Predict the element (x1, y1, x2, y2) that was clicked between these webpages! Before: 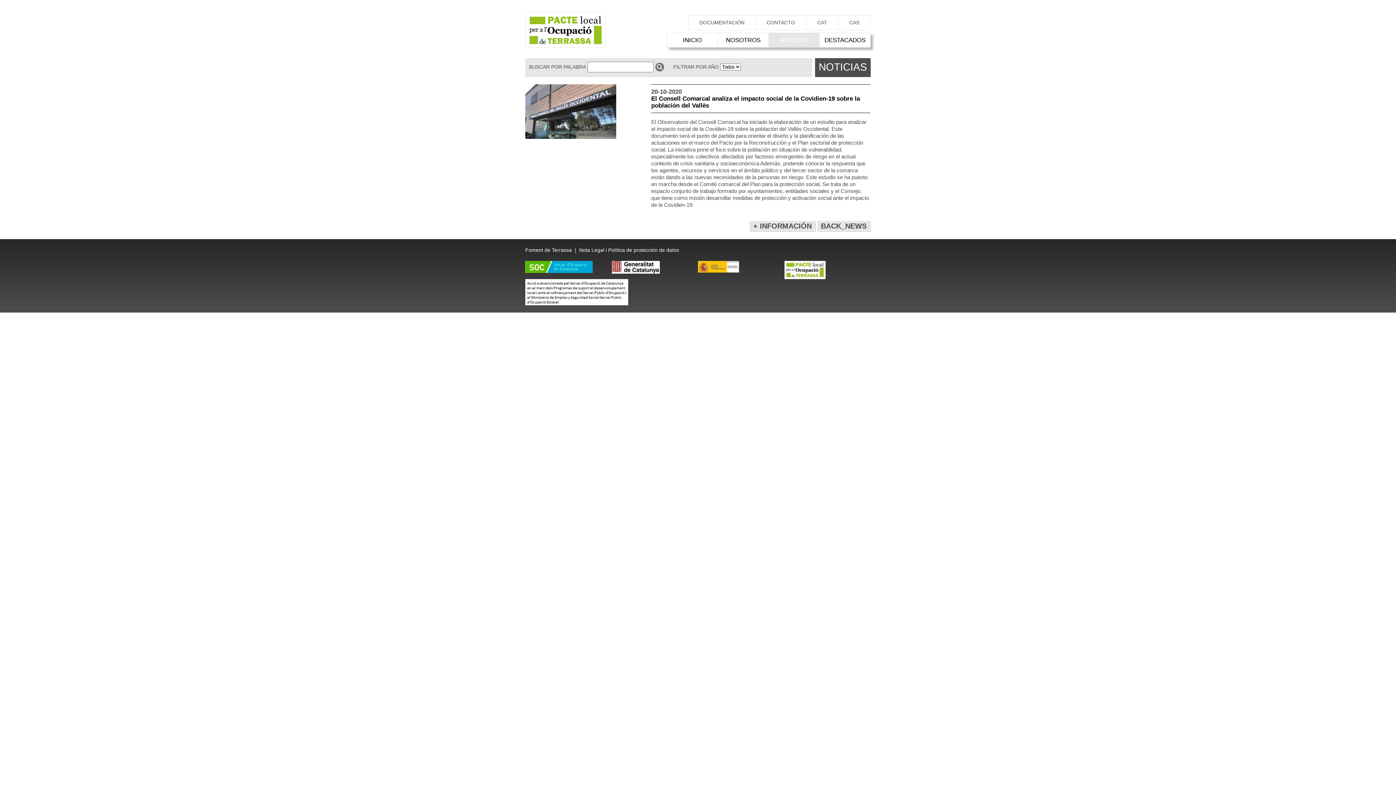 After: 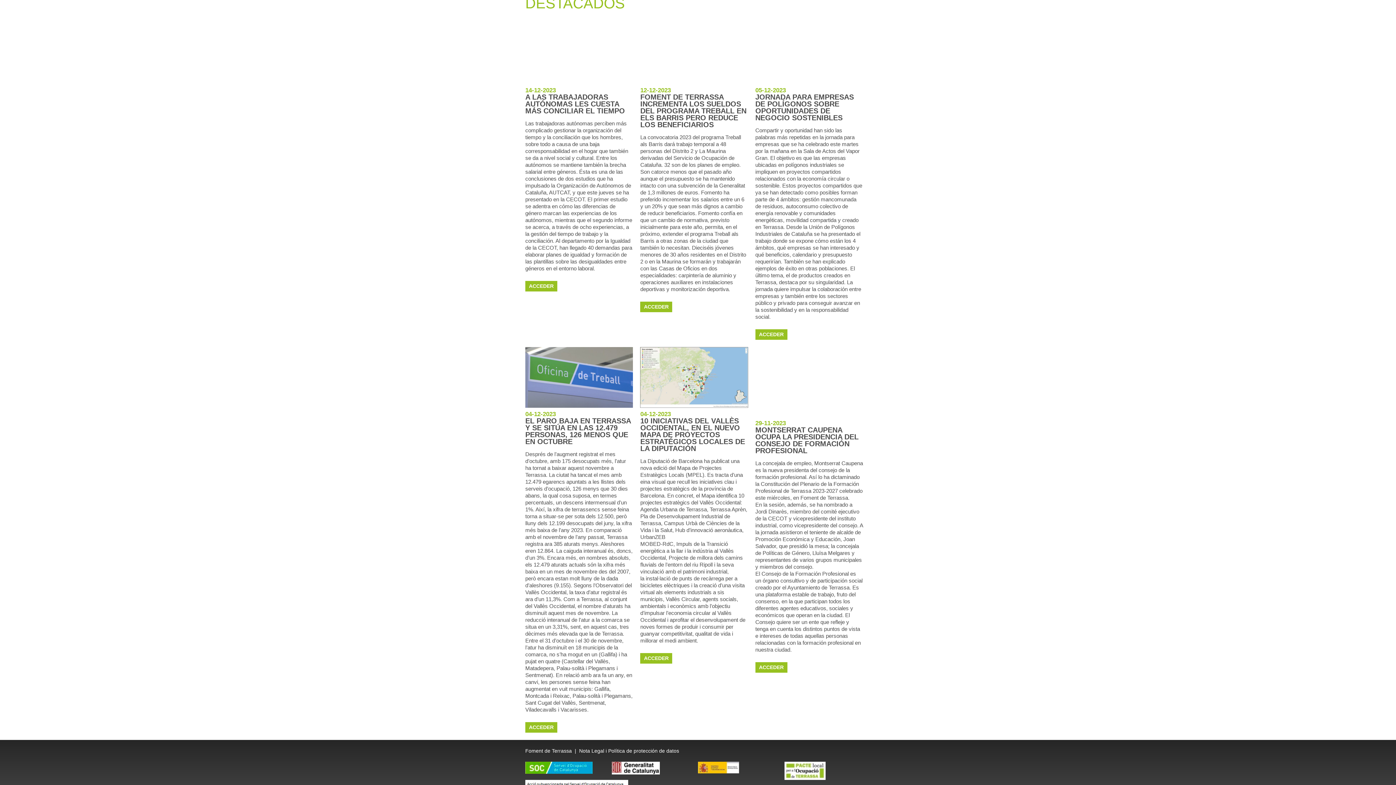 Action: bbox: (824, 36, 865, 43) label: DESTACADOS